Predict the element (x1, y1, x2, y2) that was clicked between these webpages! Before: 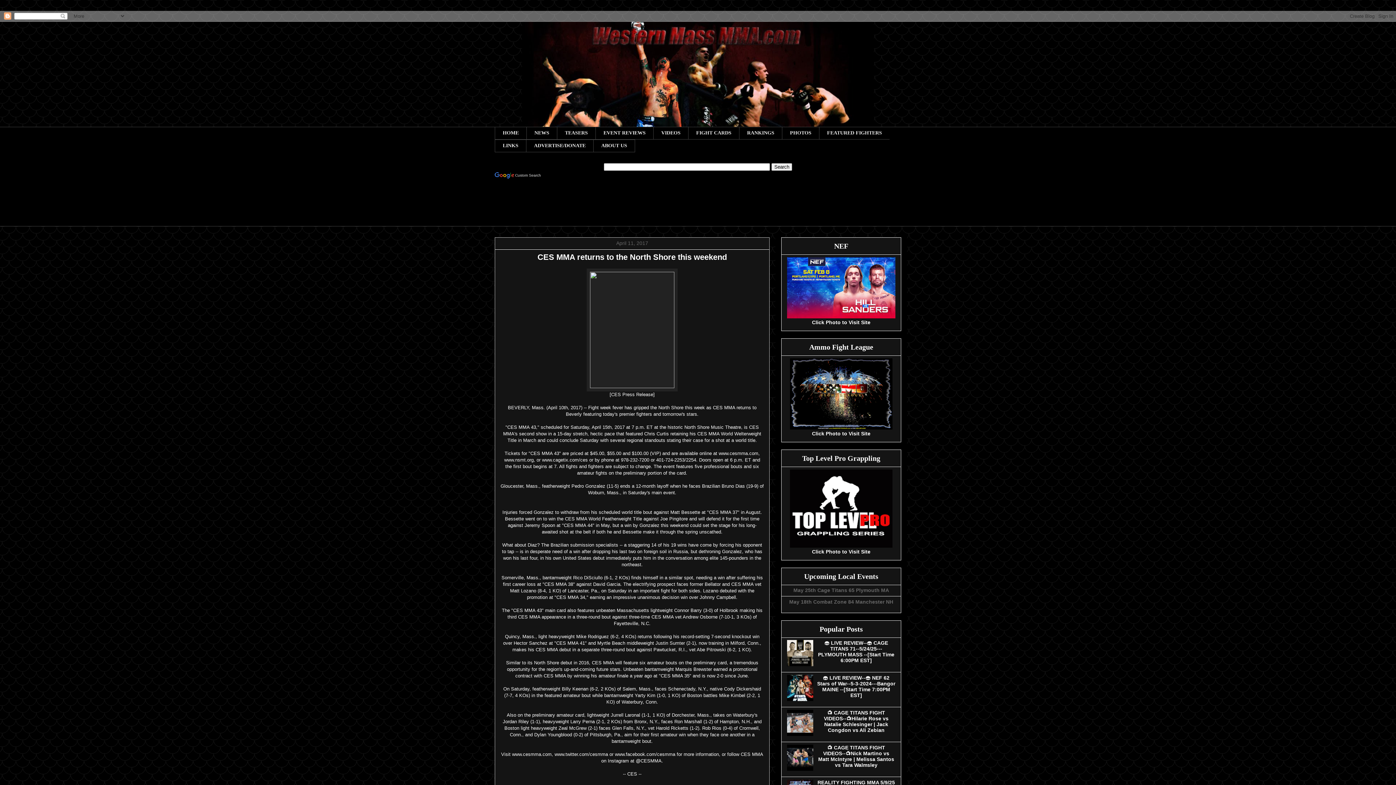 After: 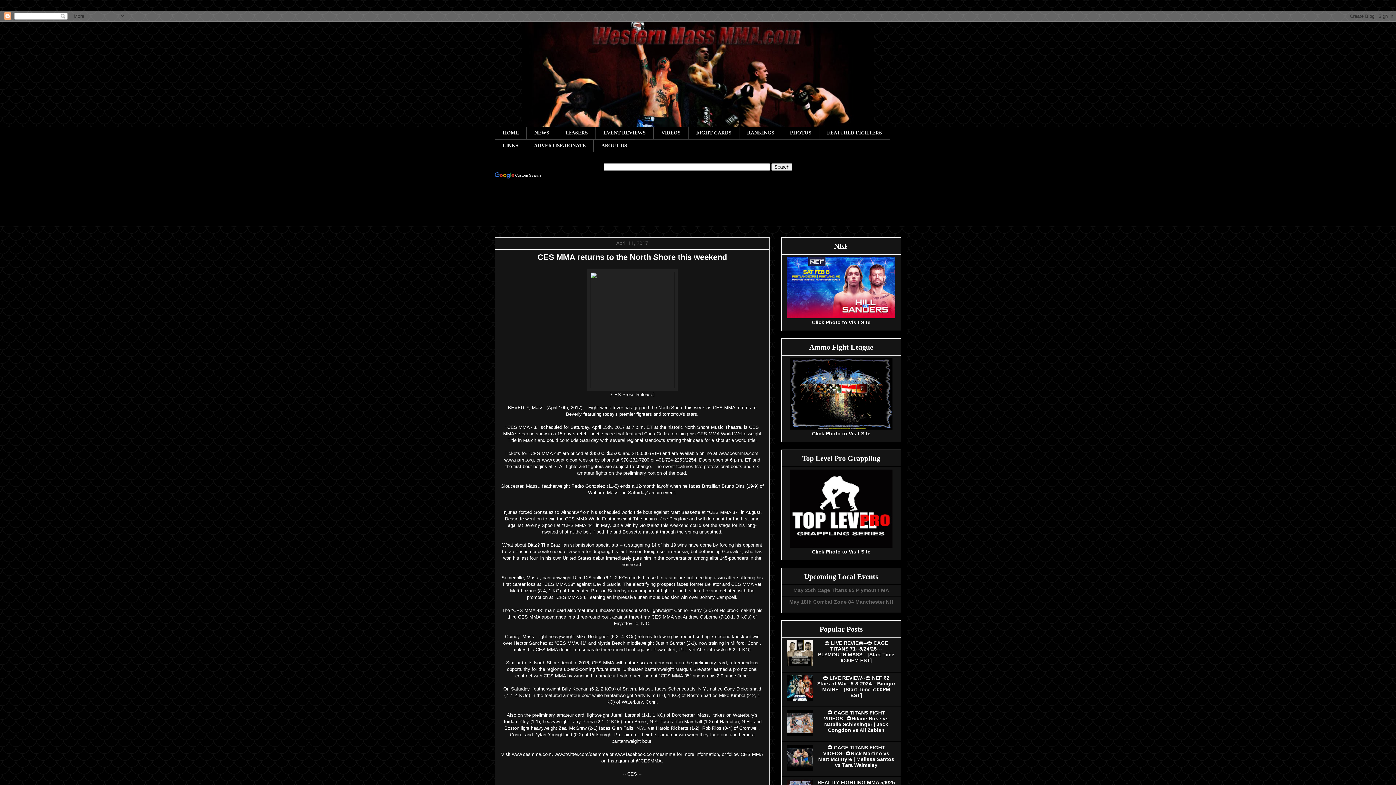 Action: bbox: (787, 766, 815, 772)